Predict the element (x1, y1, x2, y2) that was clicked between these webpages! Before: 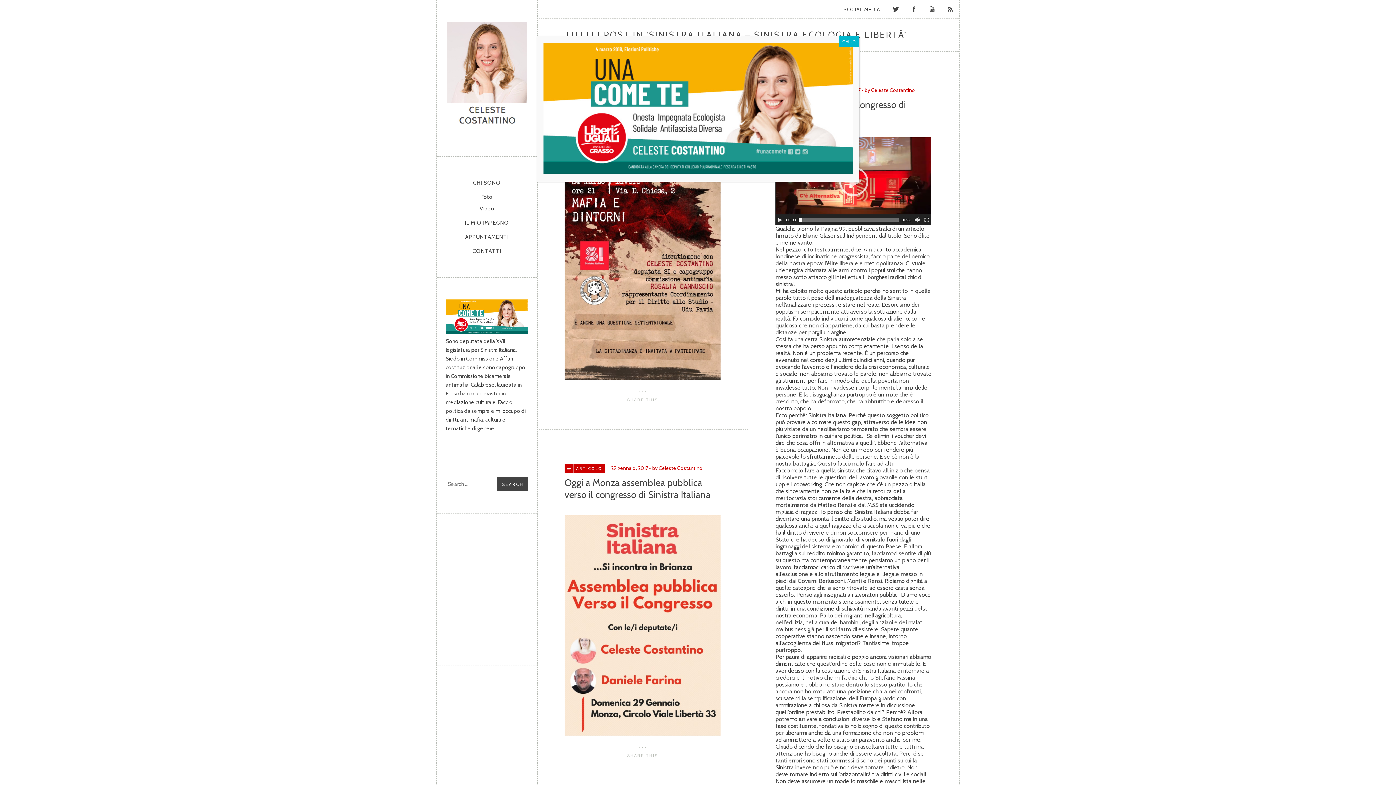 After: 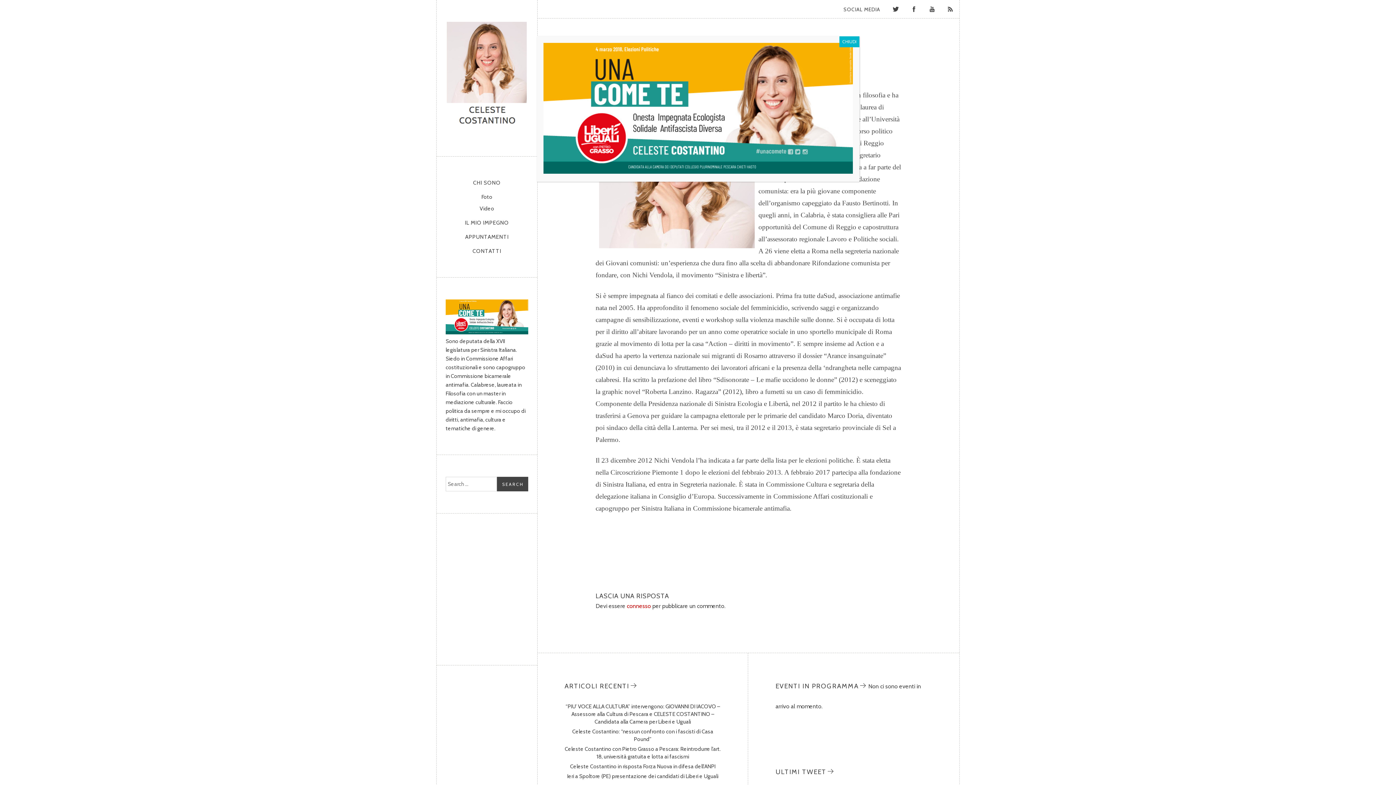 Action: bbox: (470, 178, 503, 187) label: CHI SONO